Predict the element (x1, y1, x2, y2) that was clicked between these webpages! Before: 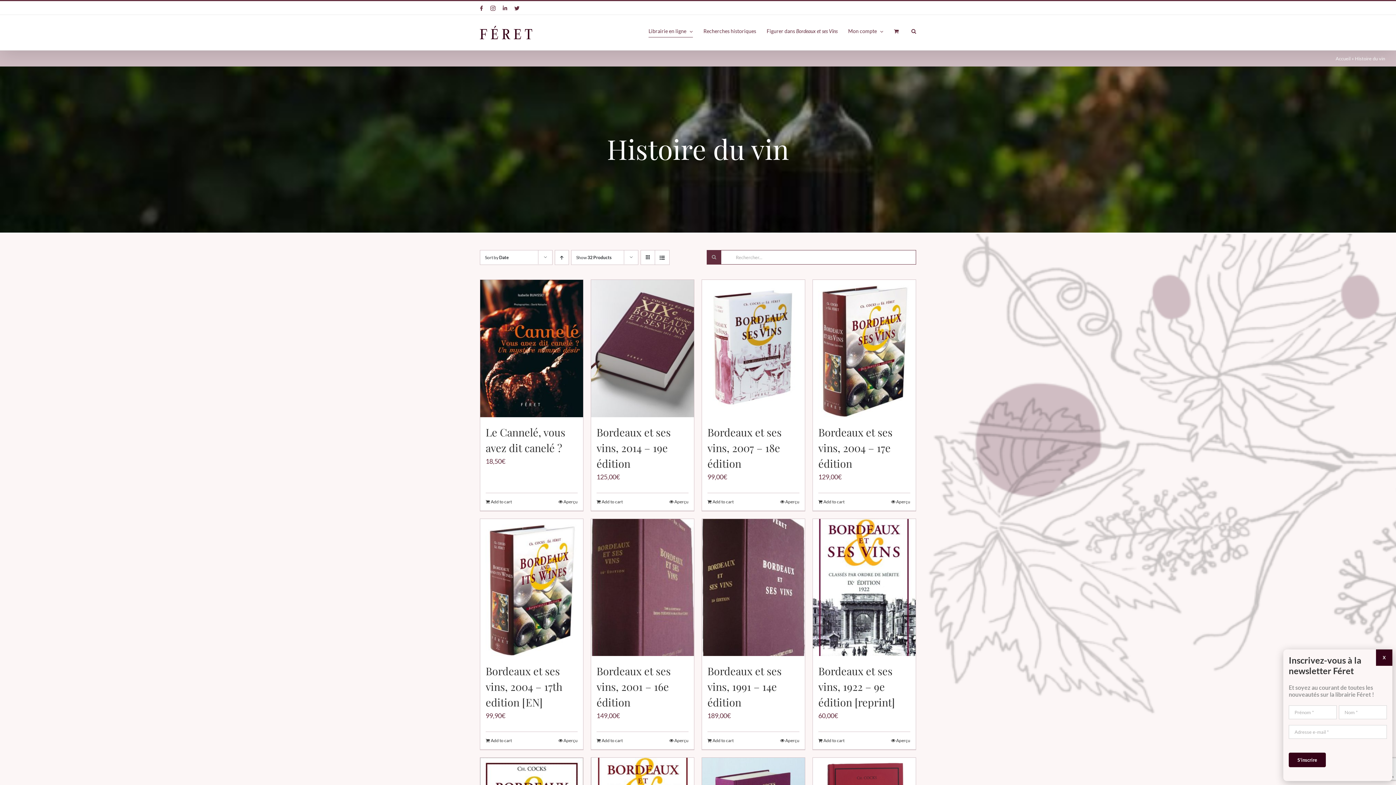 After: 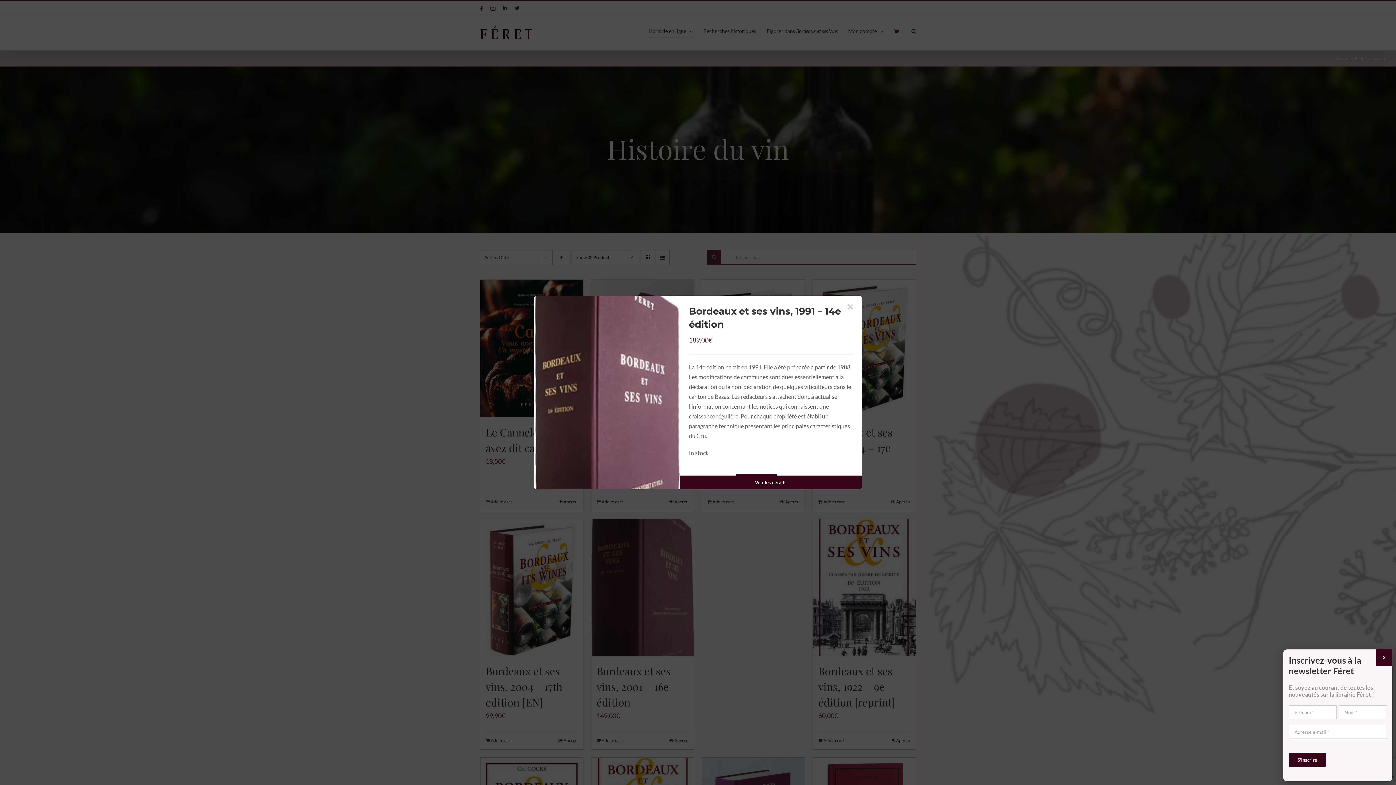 Action: label: Aperçu bbox: (780, 737, 799, 744)